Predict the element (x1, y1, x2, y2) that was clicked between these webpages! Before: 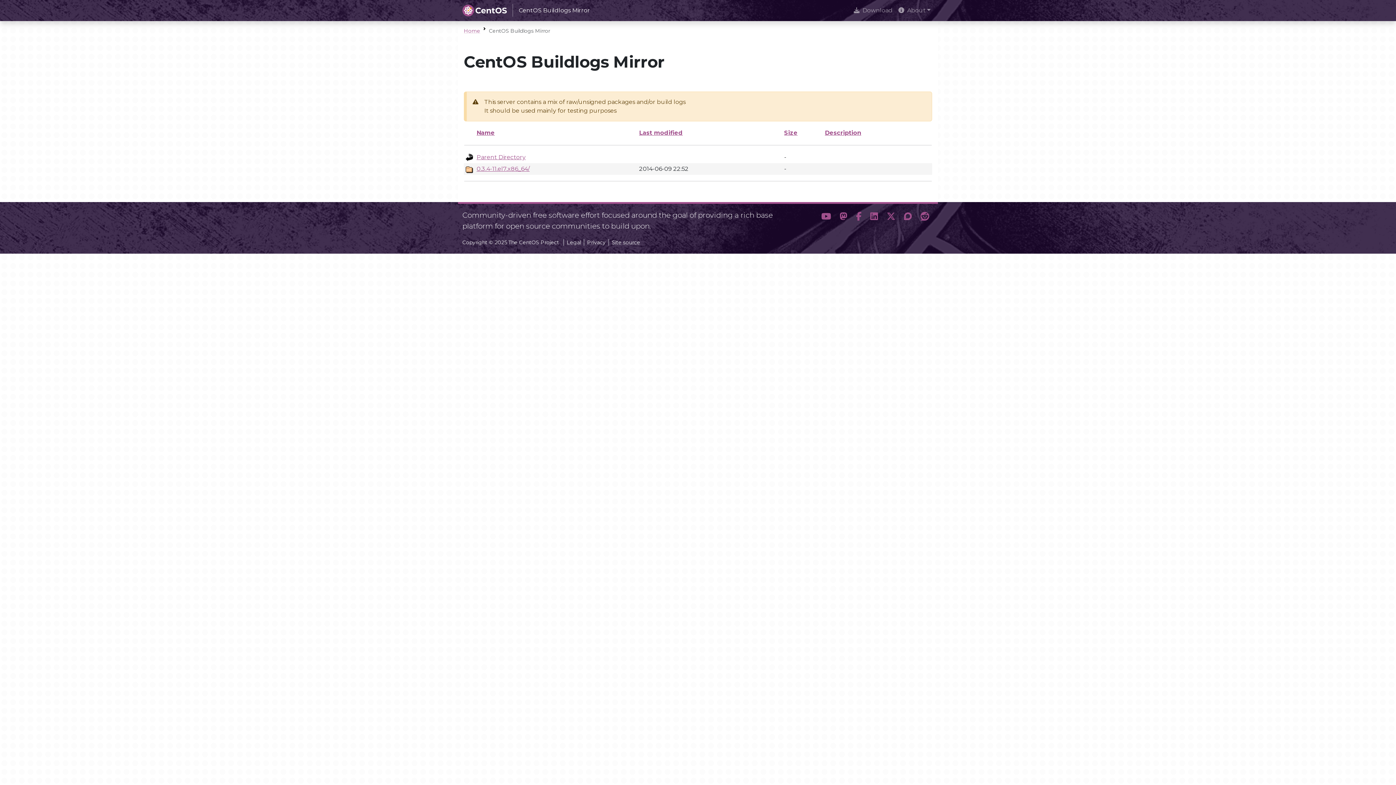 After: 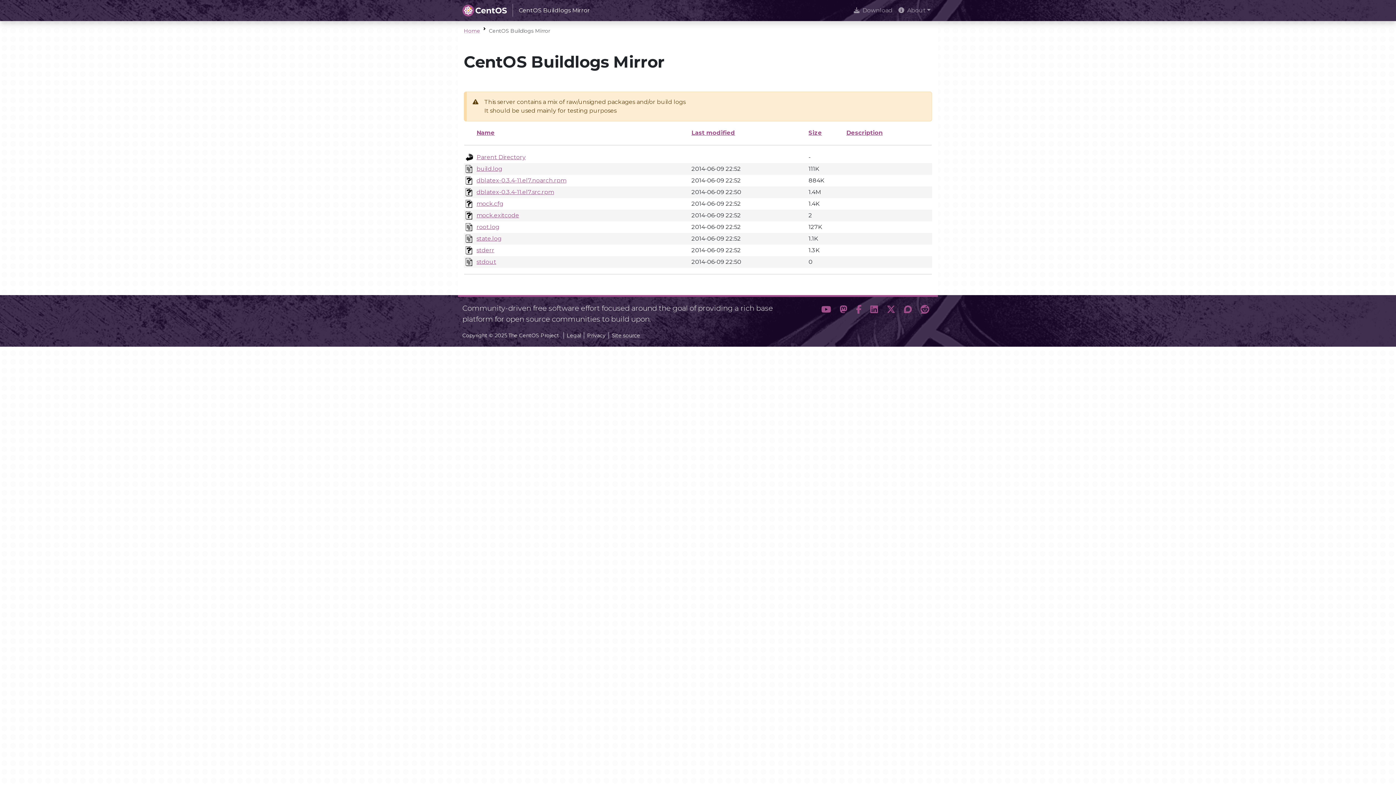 Action: label: 0.3.4-11.el7.x86_64/ bbox: (476, 165, 529, 172)